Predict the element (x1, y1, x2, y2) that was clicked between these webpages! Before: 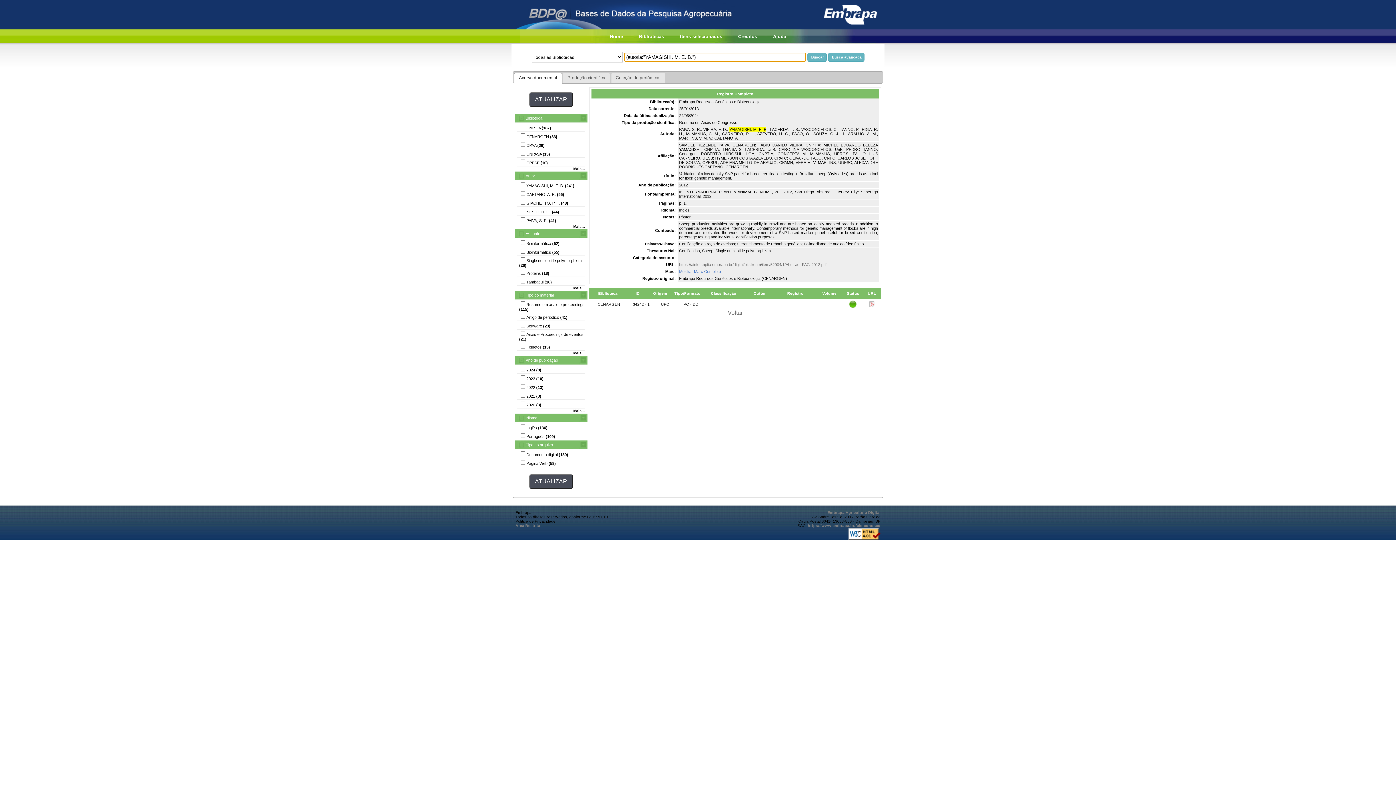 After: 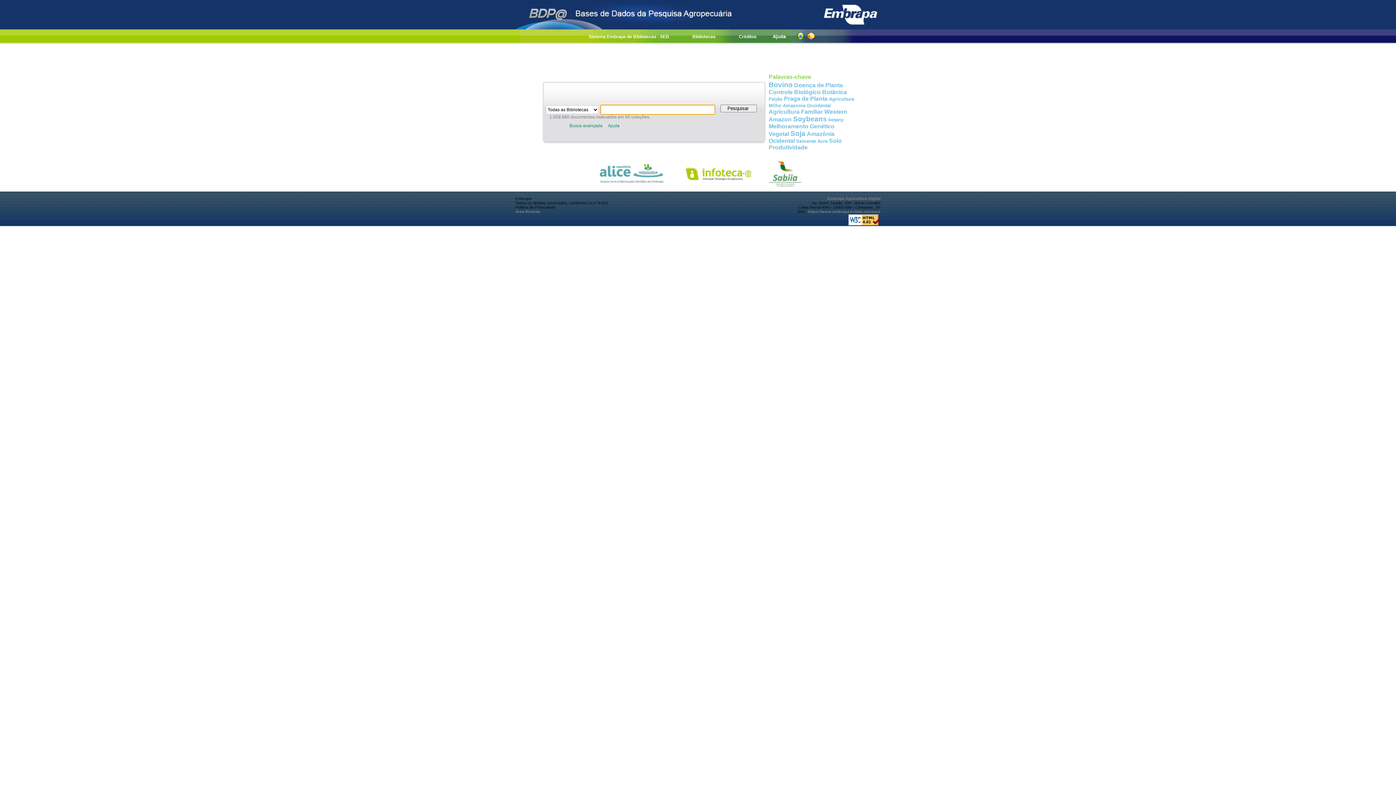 Action: bbox: (516, 24, 738, 30)